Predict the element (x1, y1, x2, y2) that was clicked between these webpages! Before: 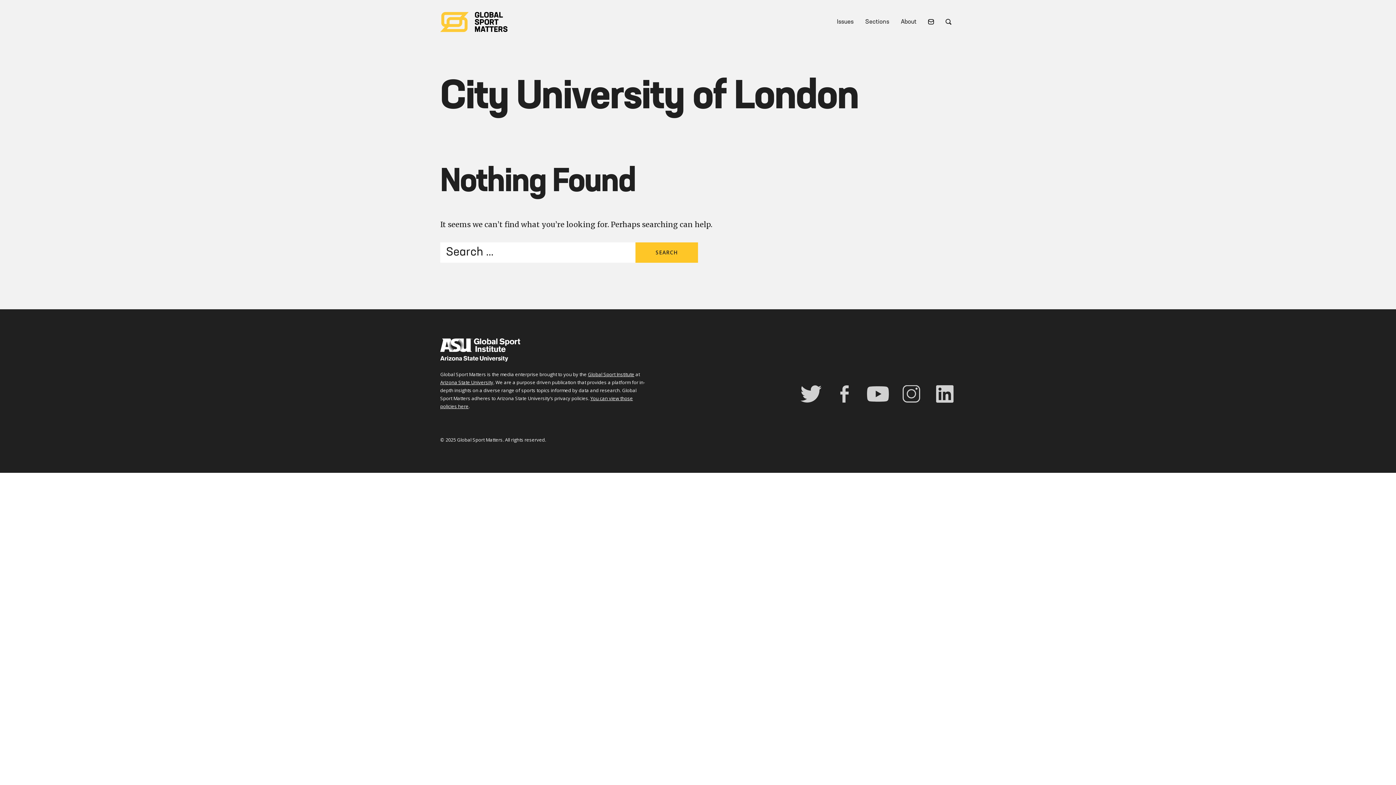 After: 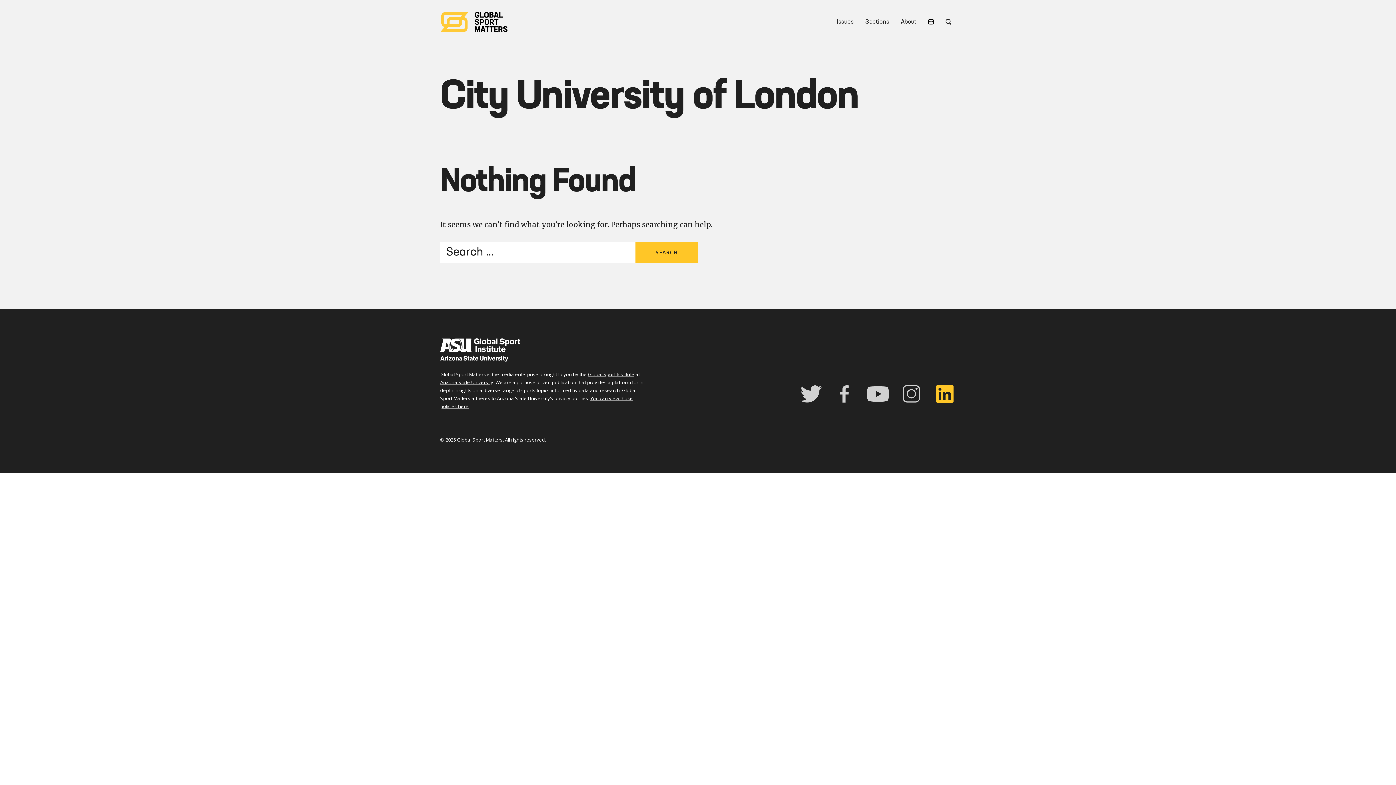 Action: bbox: (934, 385, 956, 402)